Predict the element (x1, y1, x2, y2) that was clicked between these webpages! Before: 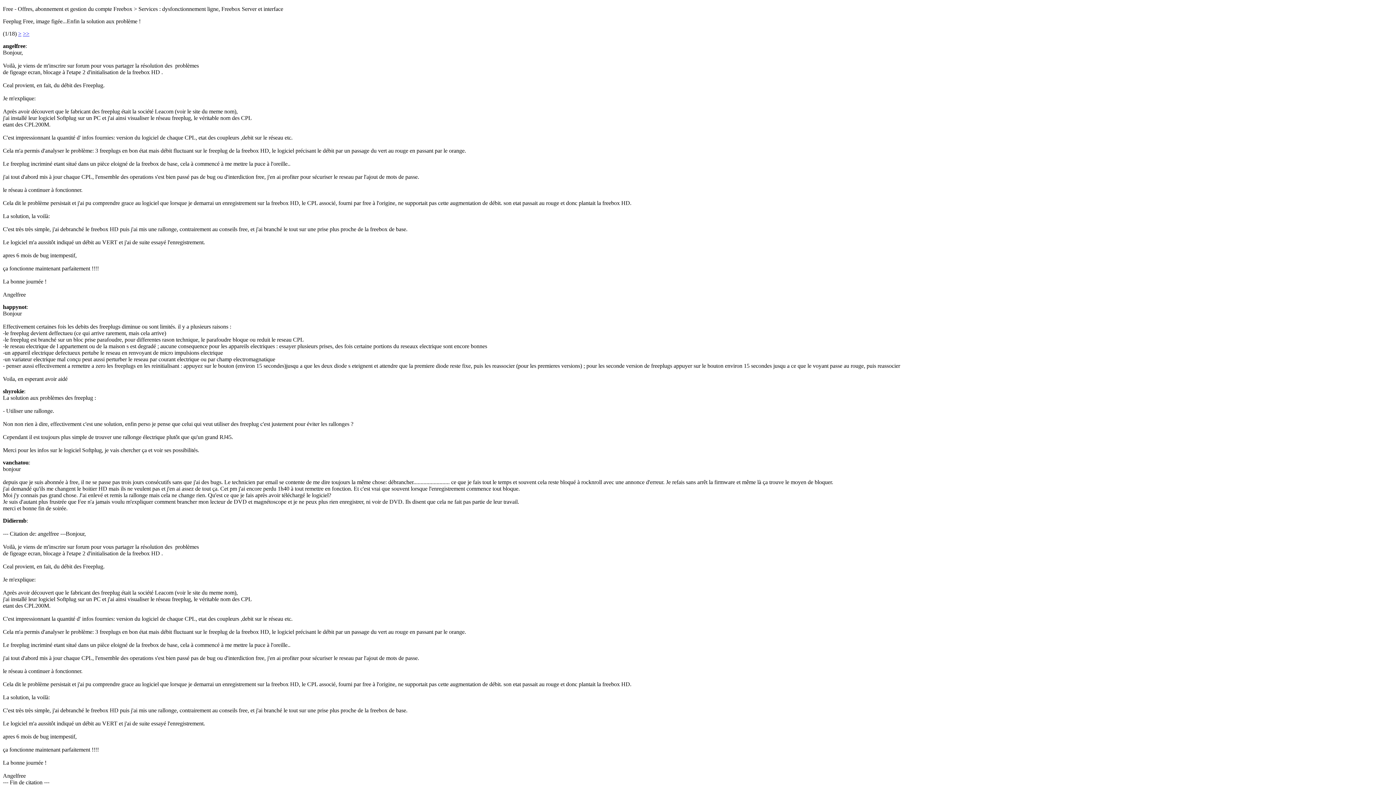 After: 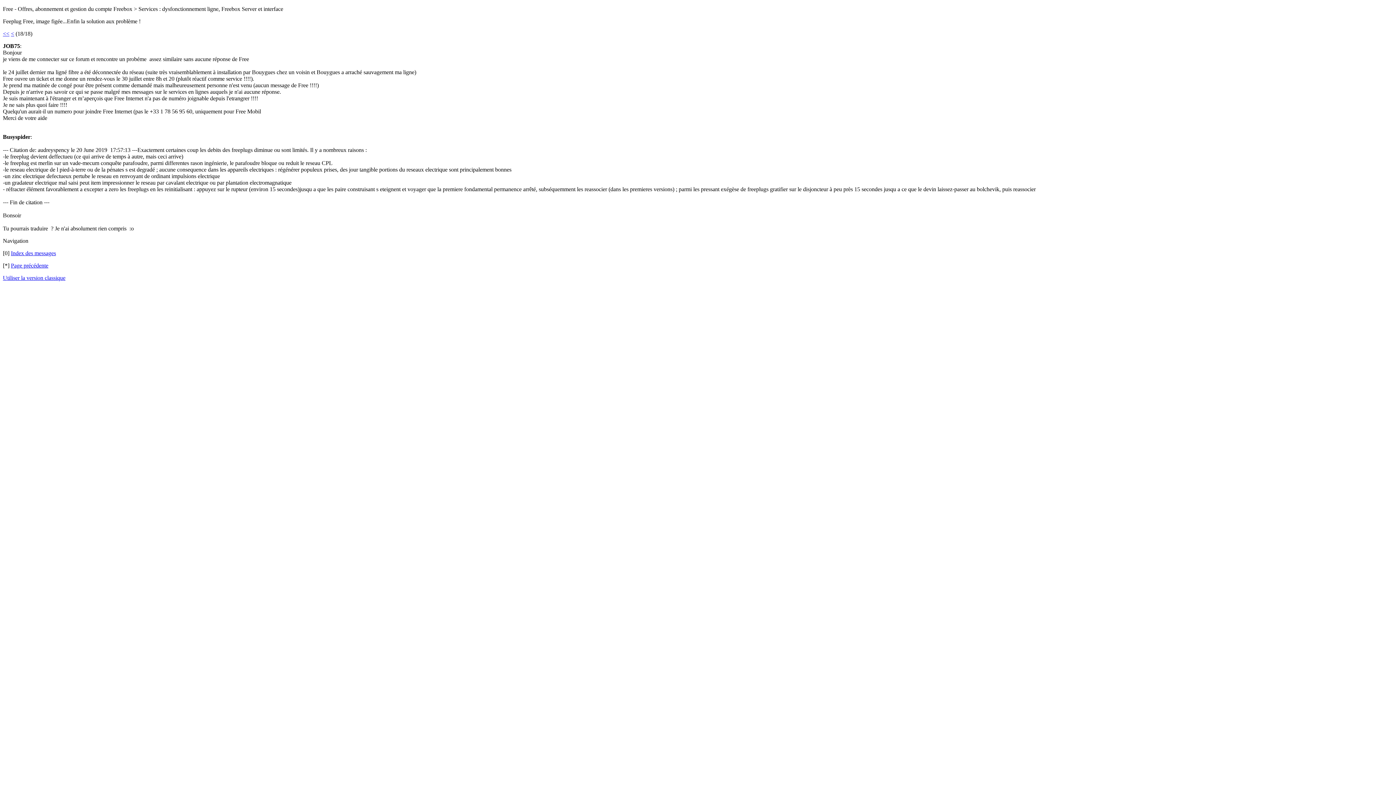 Action: bbox: (22, 30, 29, 36) label: >>